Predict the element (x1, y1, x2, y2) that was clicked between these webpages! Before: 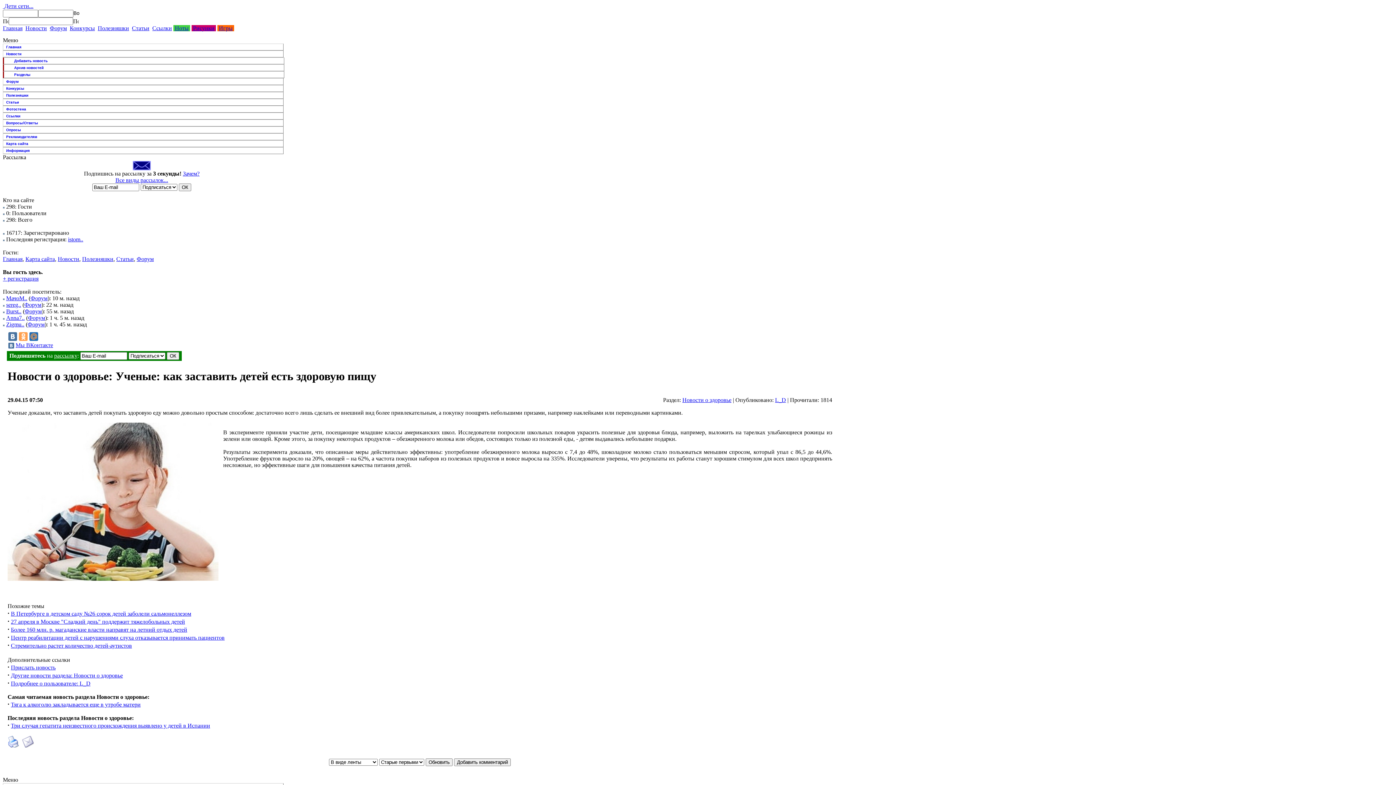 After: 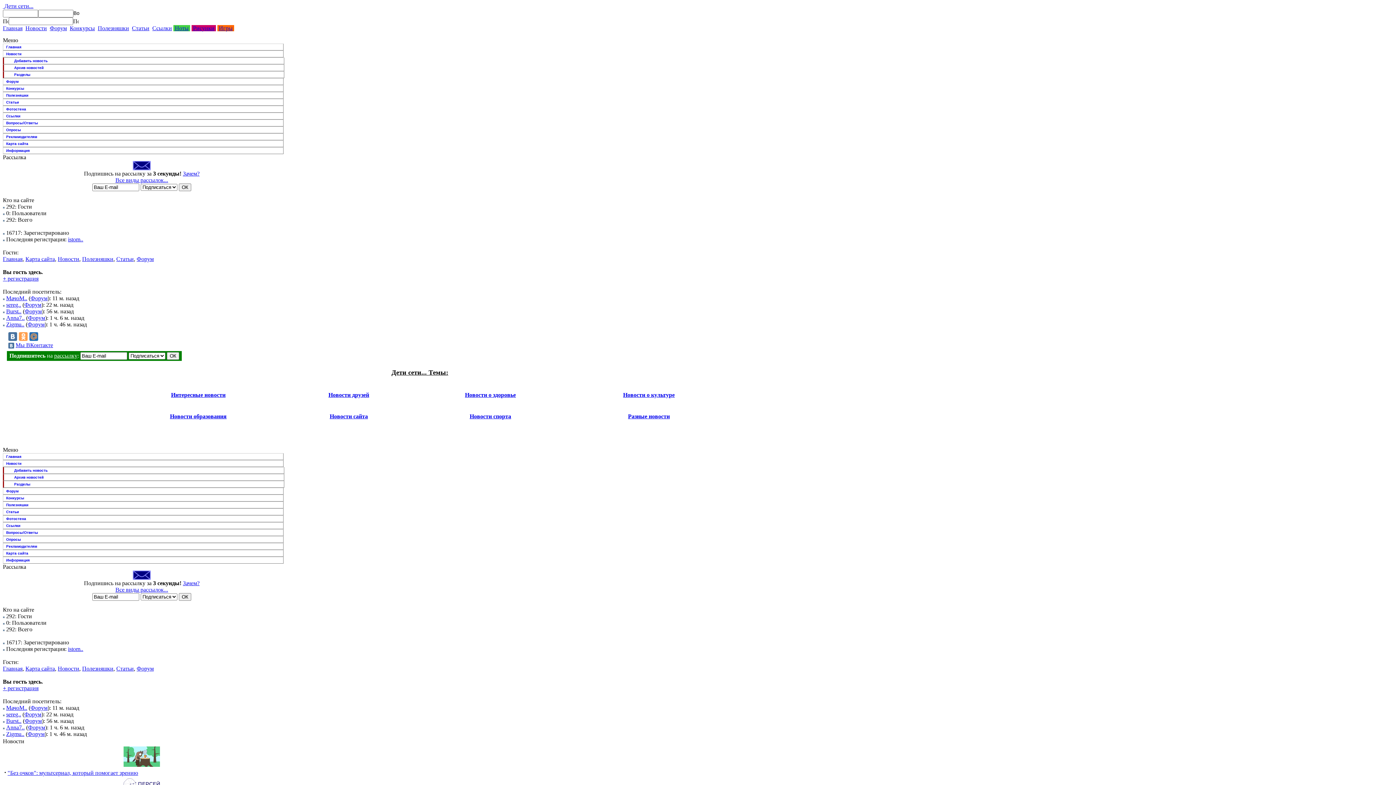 Action: bbox: (2, 71, 284, 78) label: Разделы